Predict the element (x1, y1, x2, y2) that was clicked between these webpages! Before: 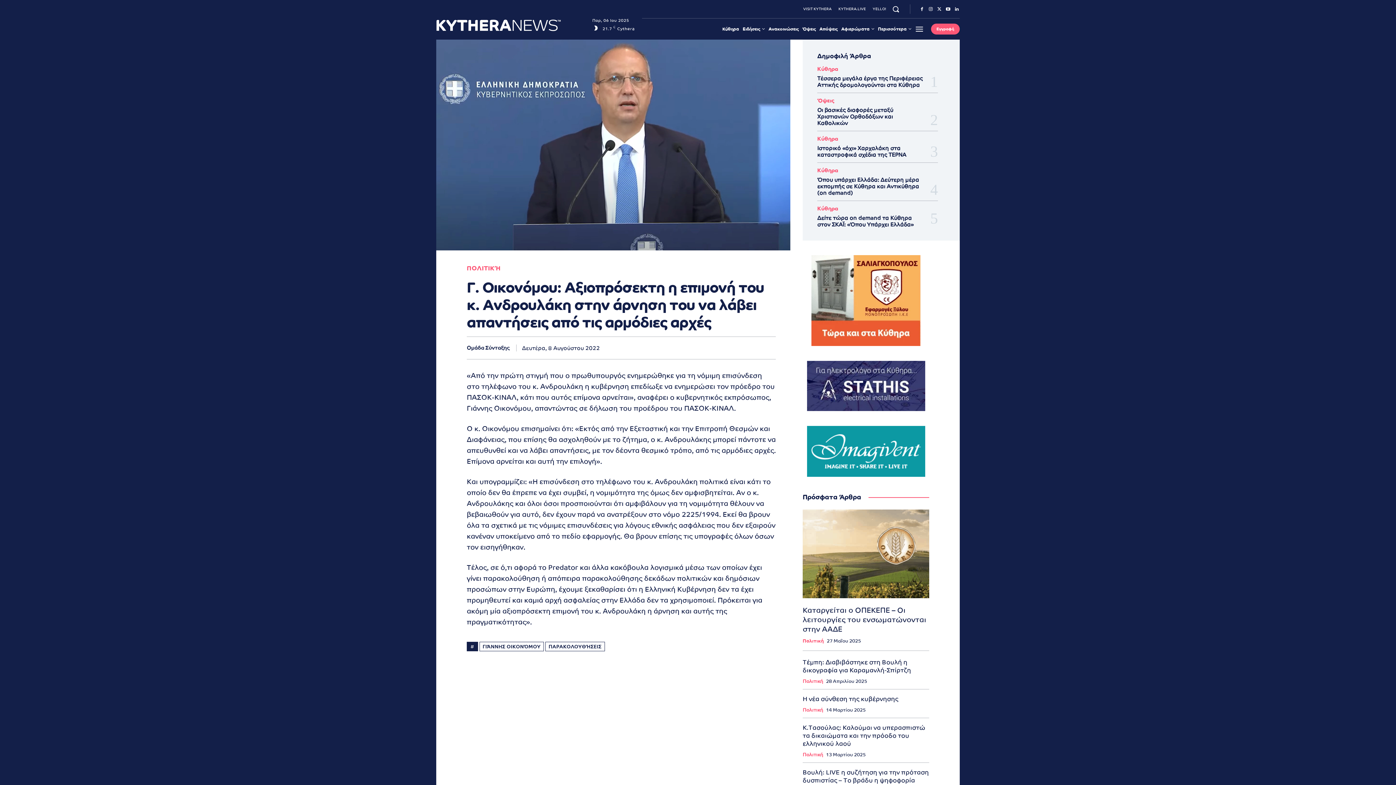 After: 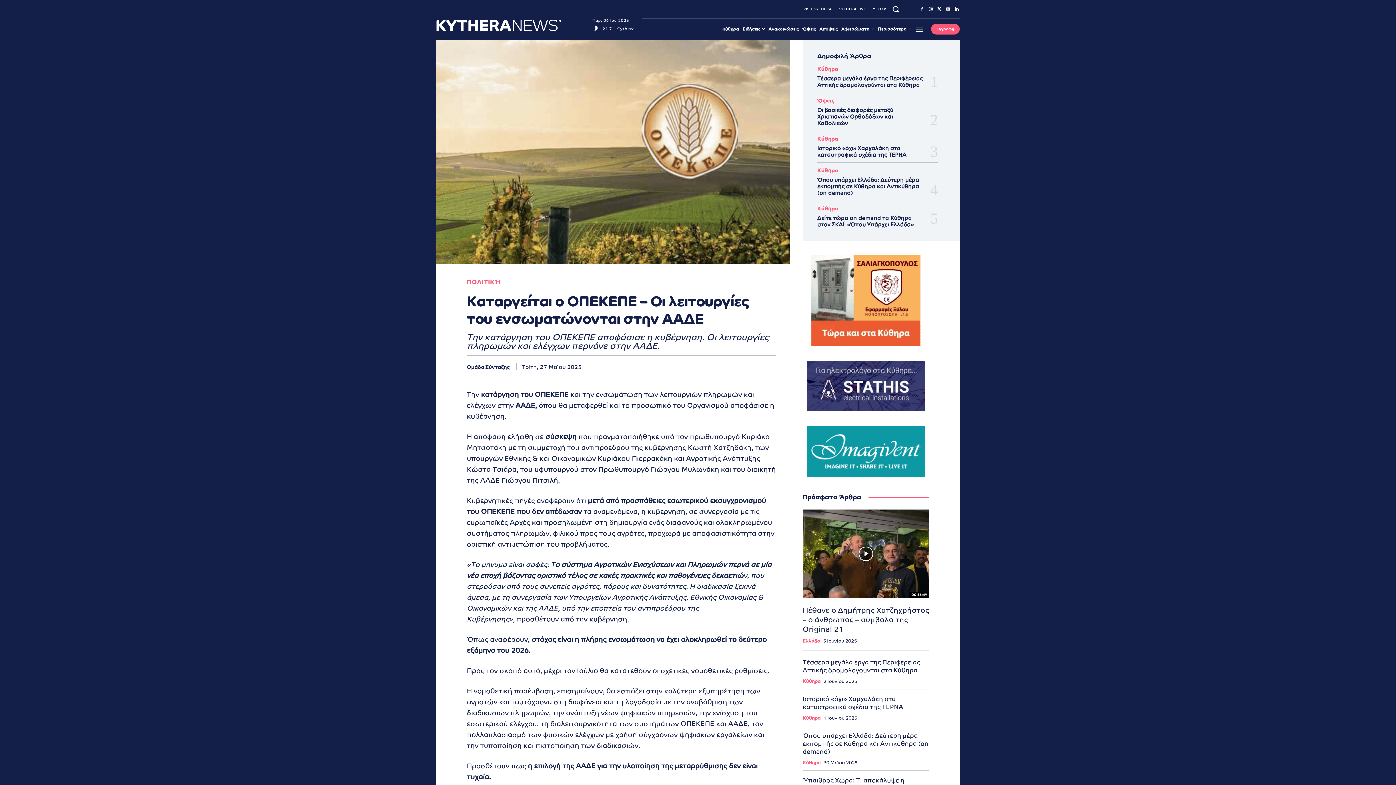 Action: bbox: (802, 509, 929, 598)